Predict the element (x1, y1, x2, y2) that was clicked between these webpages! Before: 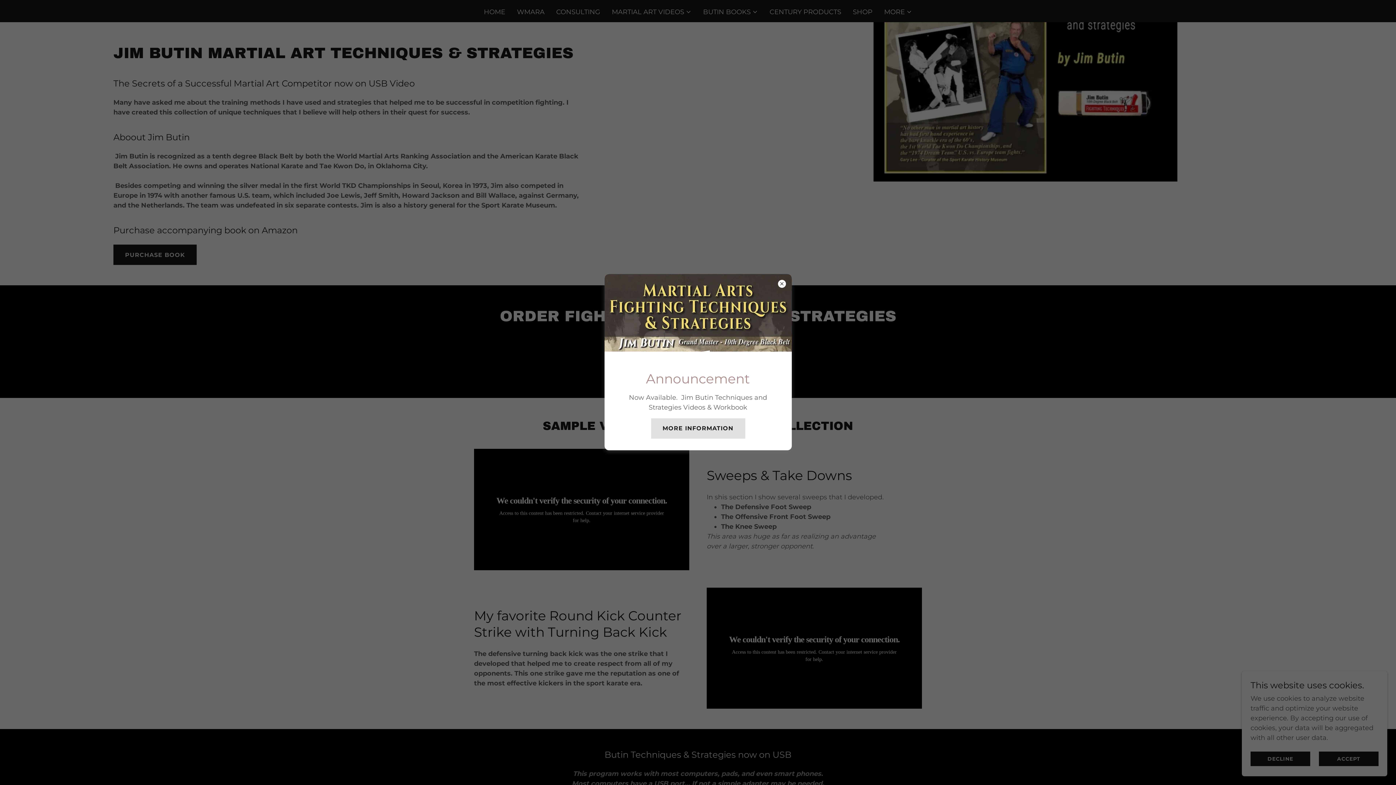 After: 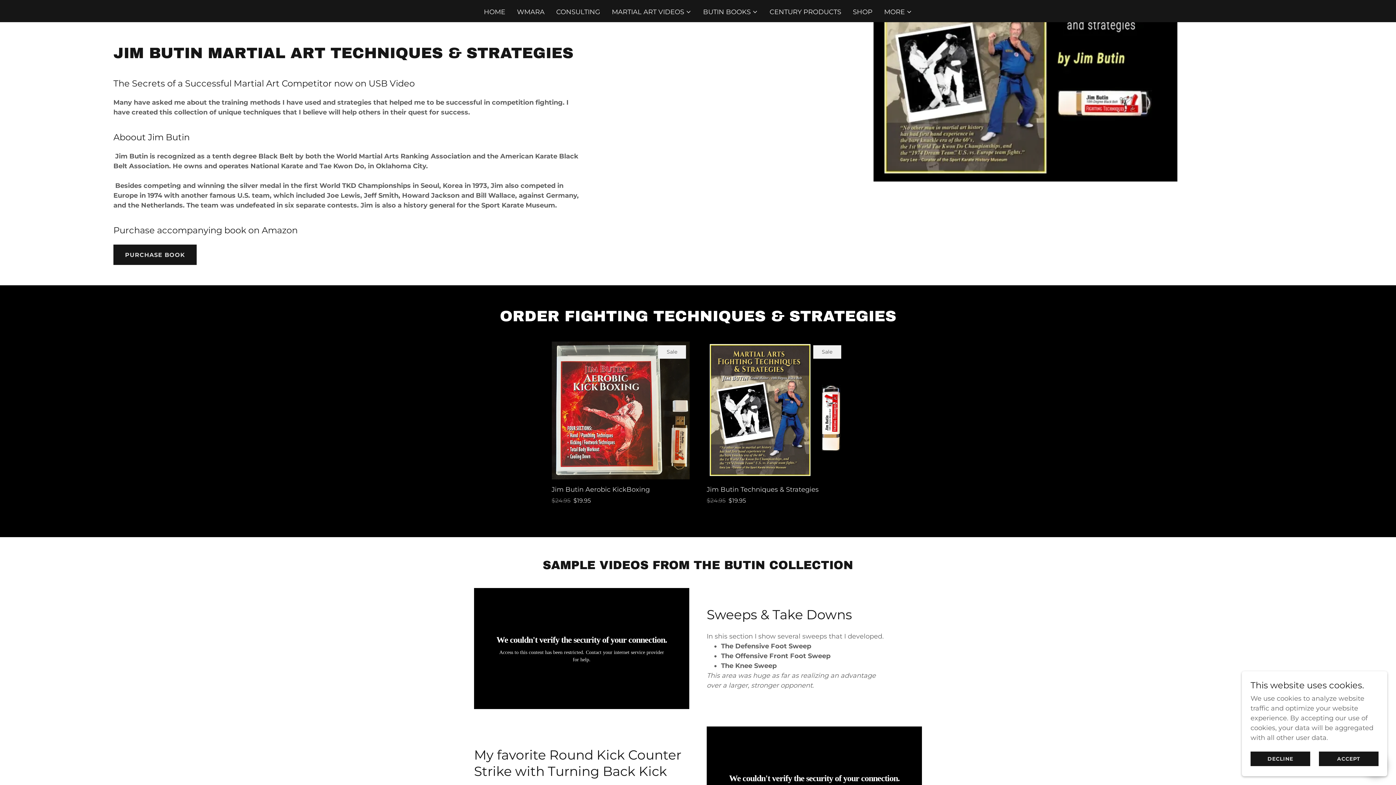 Action: bbox: (651, 418, 745, 438) label: MORE INFORMATION